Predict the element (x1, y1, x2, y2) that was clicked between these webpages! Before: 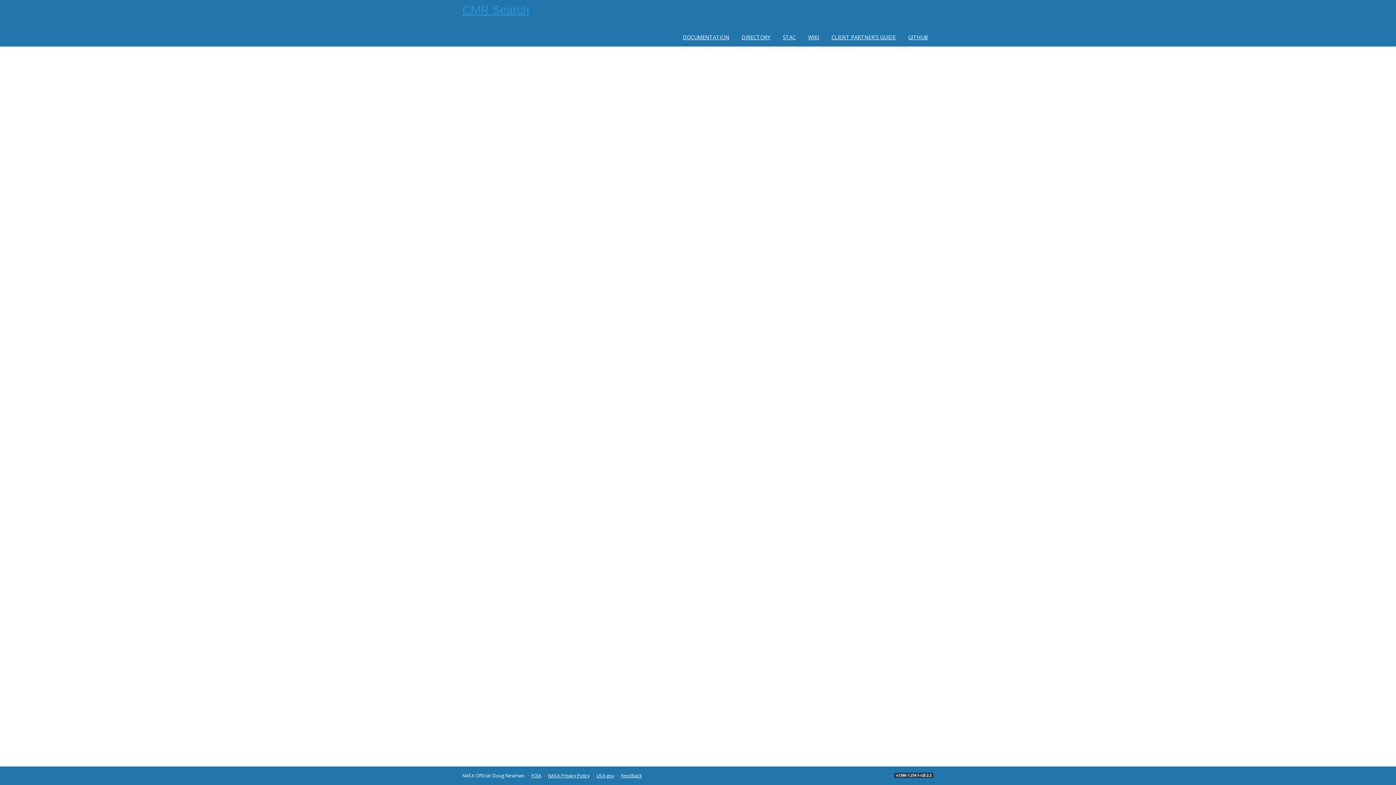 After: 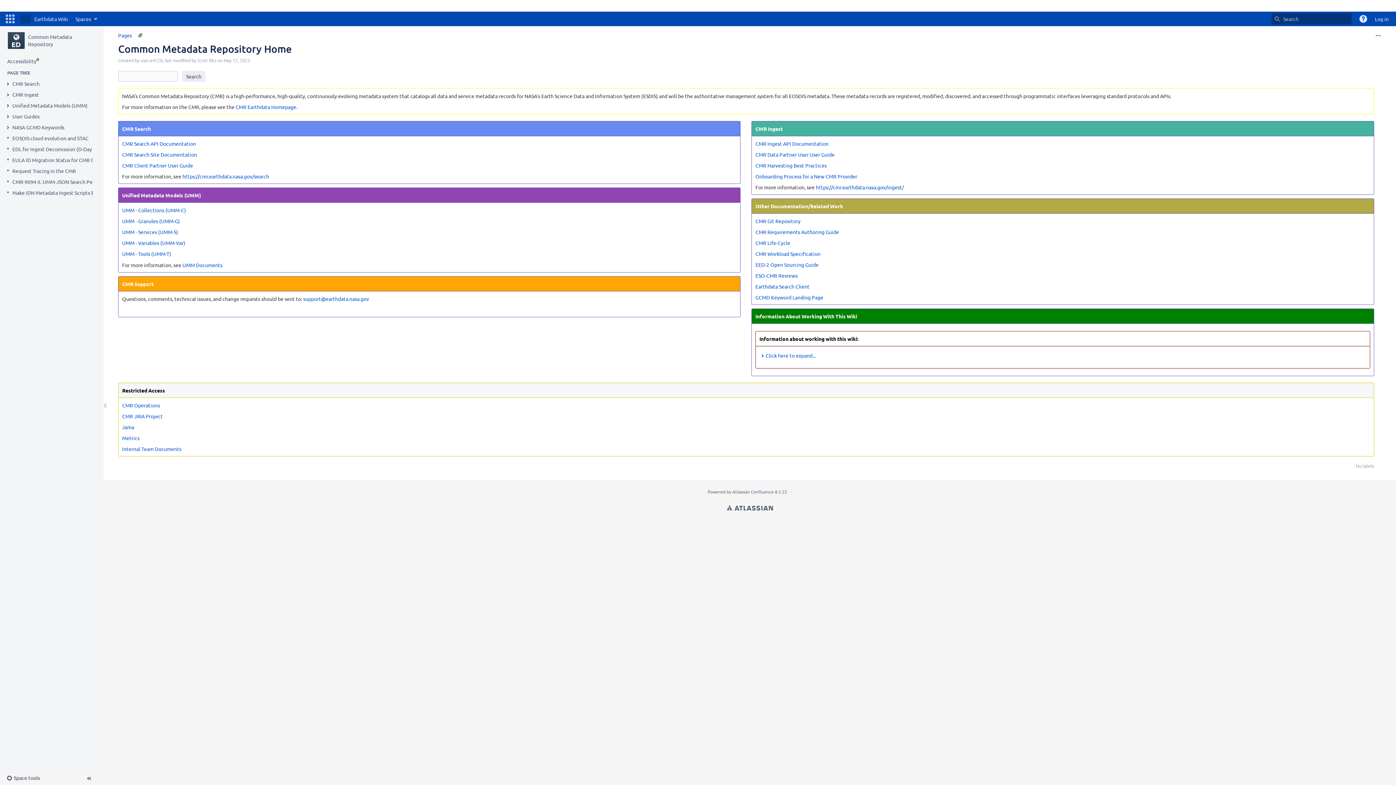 Action: bbox: (808, 33, 819, 40) label: WIKI